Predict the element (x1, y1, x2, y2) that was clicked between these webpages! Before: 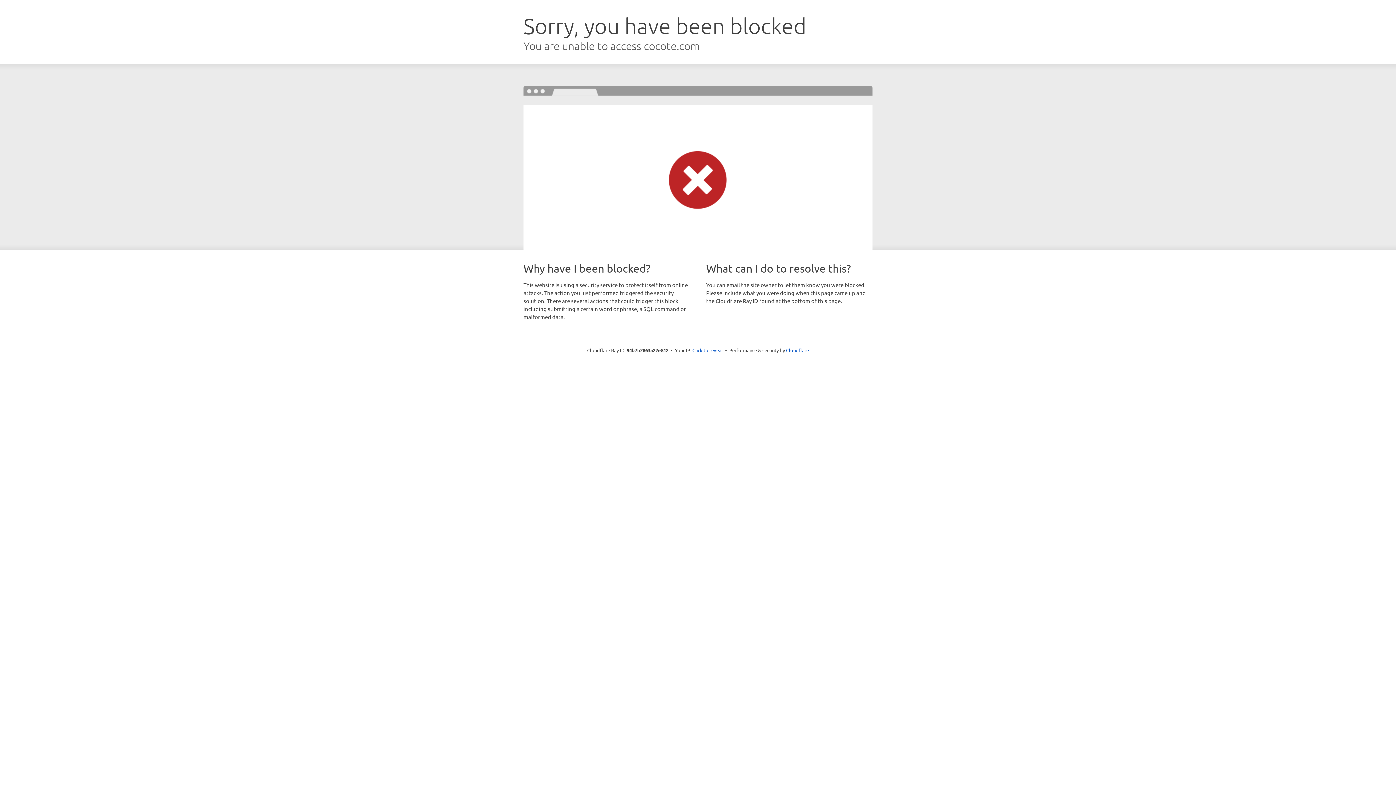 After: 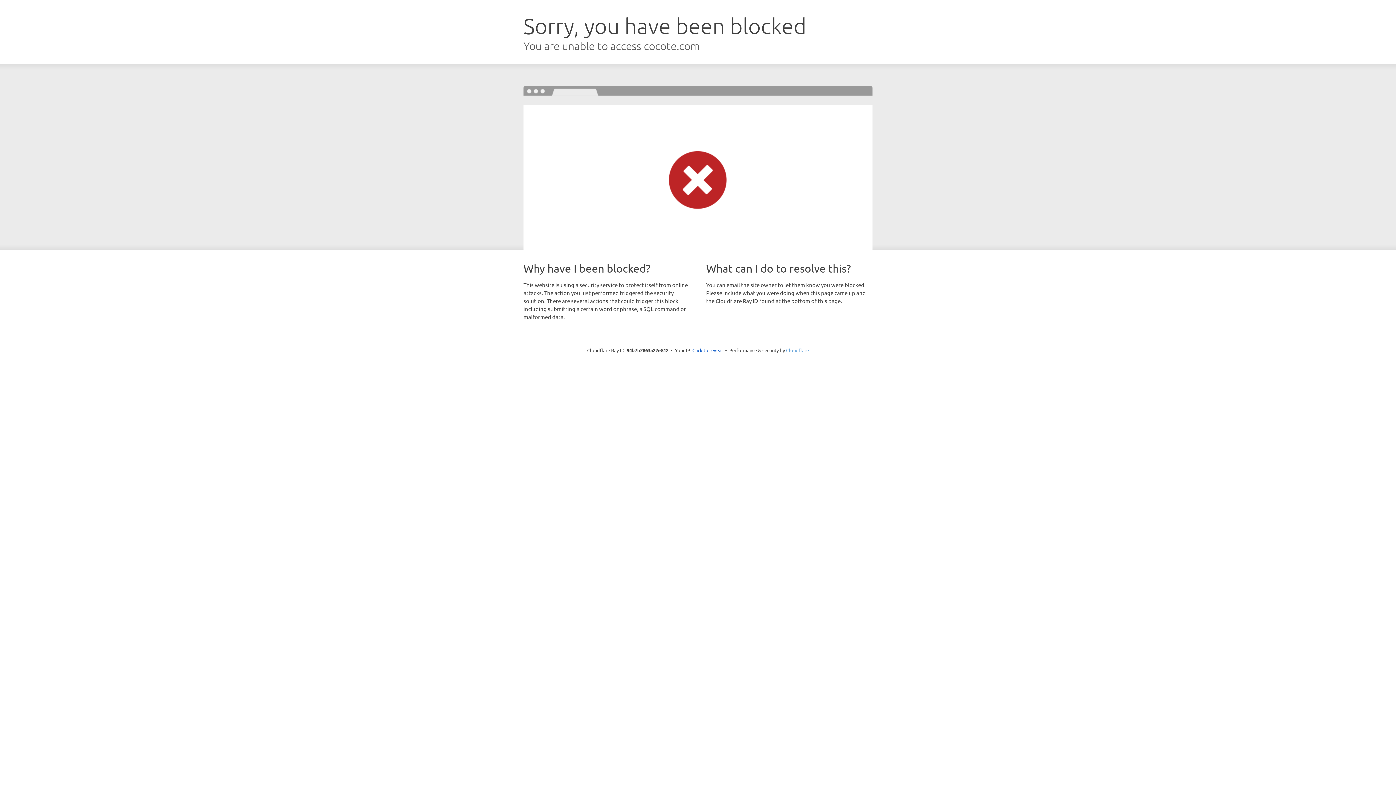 Action: bbox: (786, 347, 809, 353) label: Cloudflare